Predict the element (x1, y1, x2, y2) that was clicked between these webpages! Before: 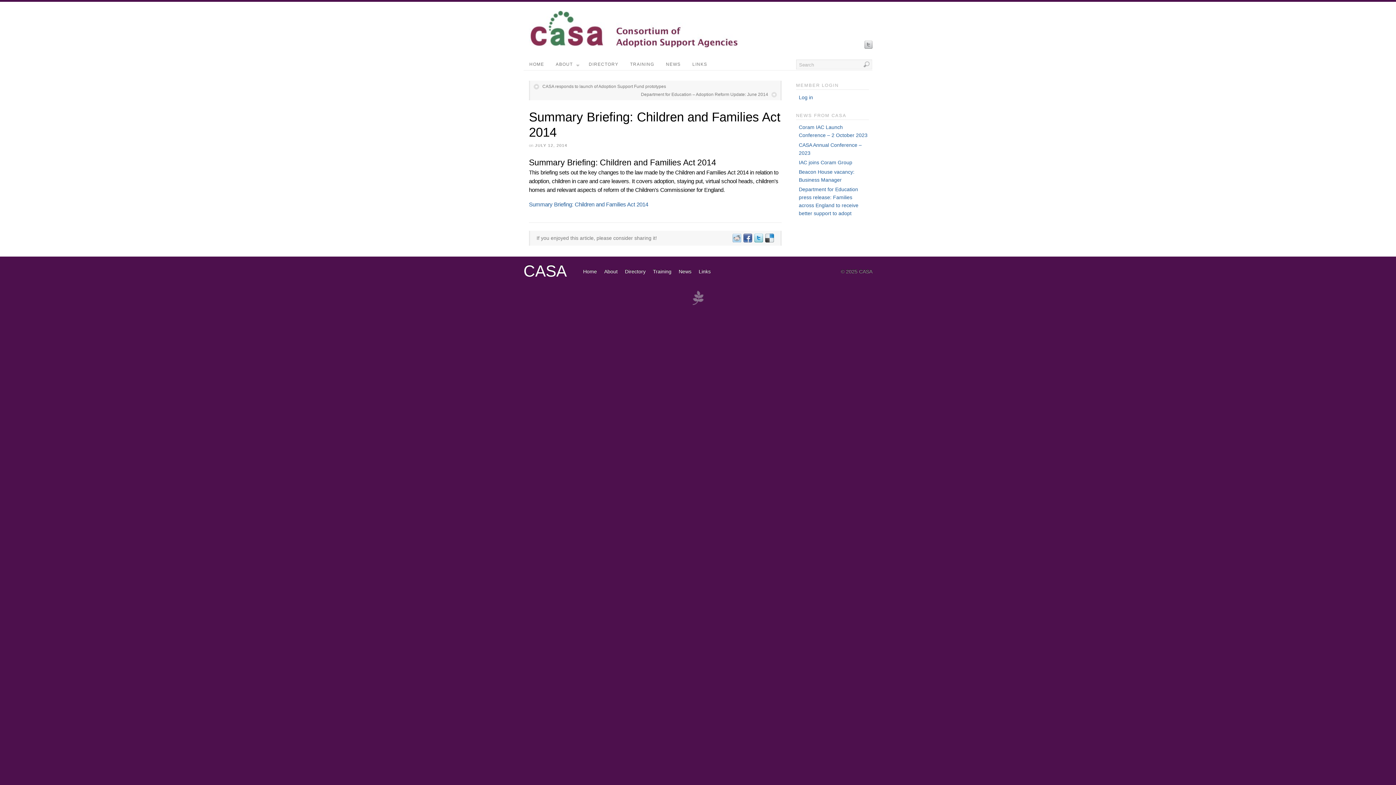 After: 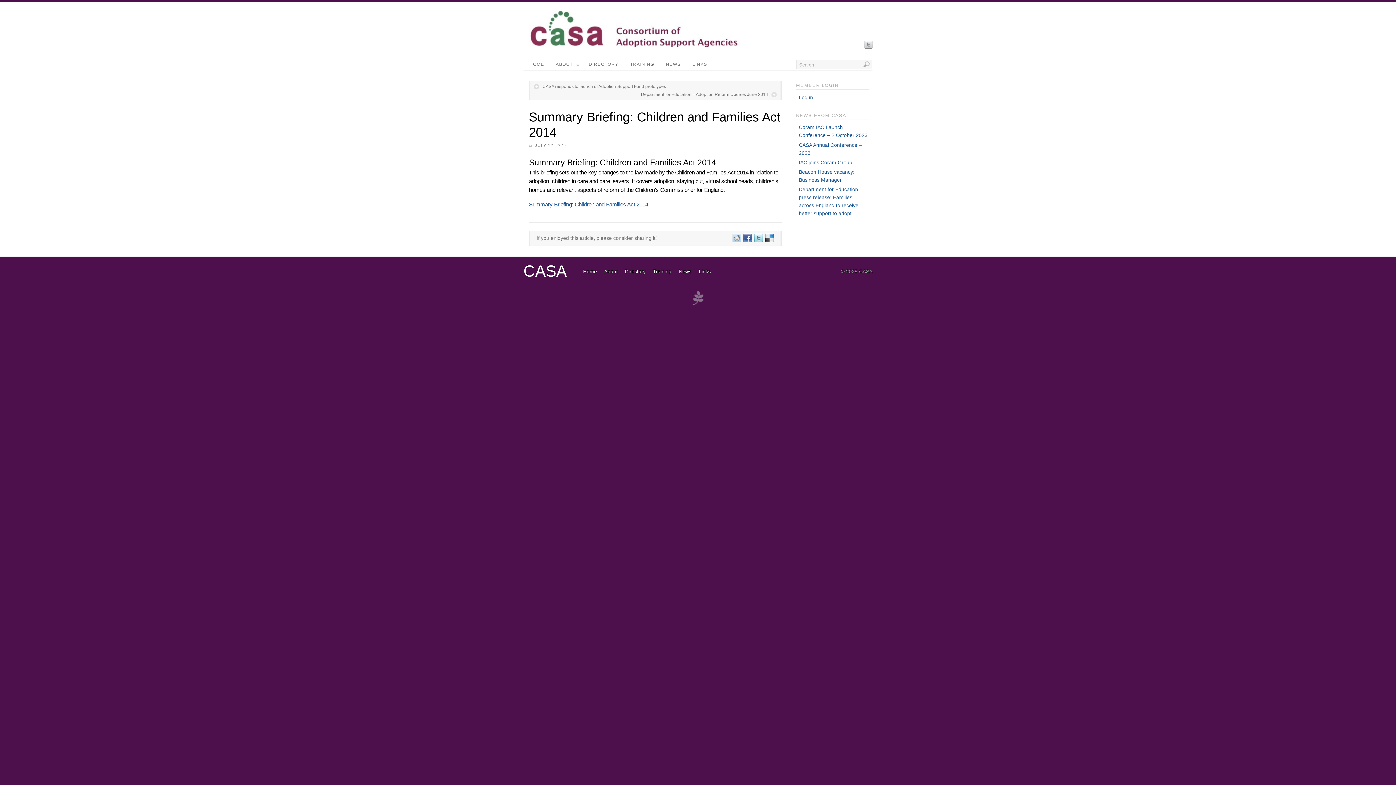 Action: bbox: (753, 235, 763, 241)